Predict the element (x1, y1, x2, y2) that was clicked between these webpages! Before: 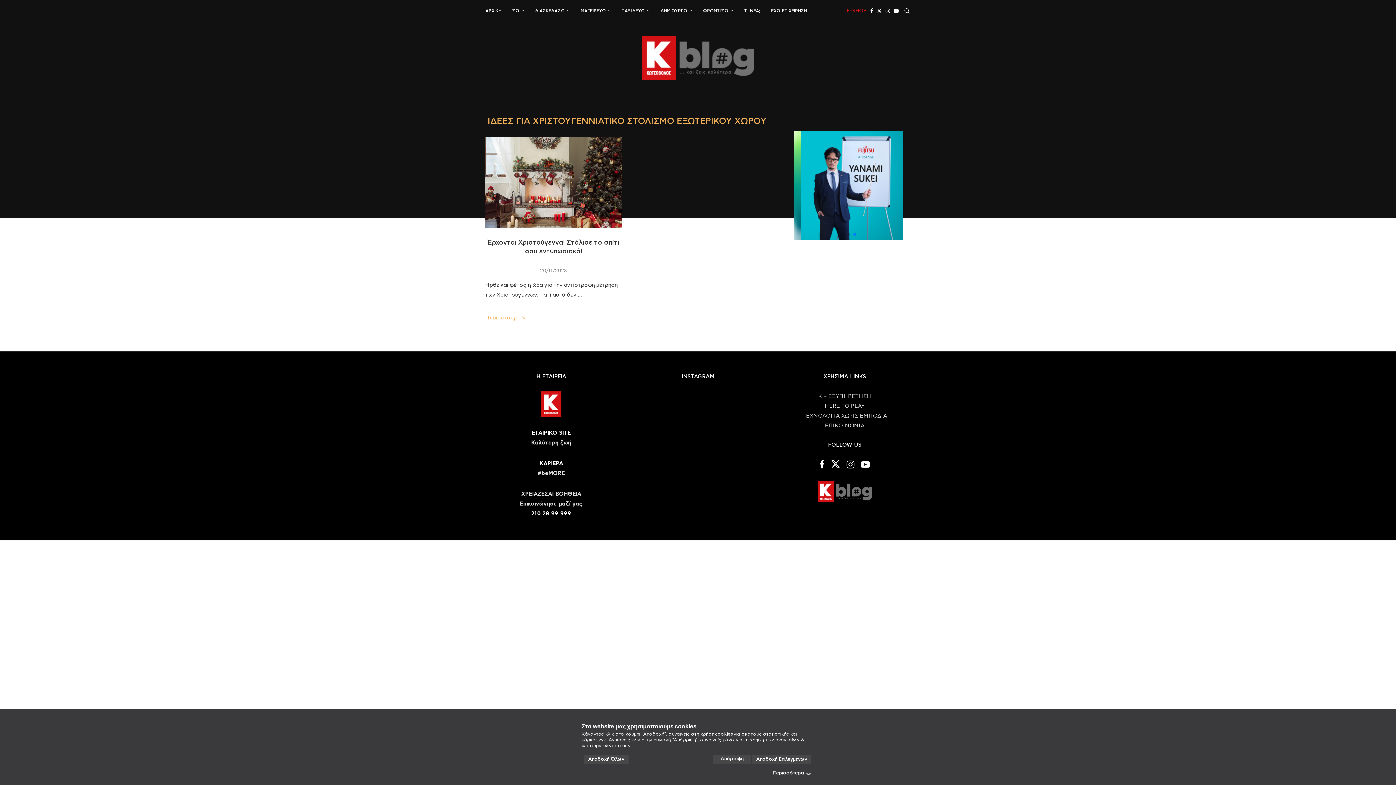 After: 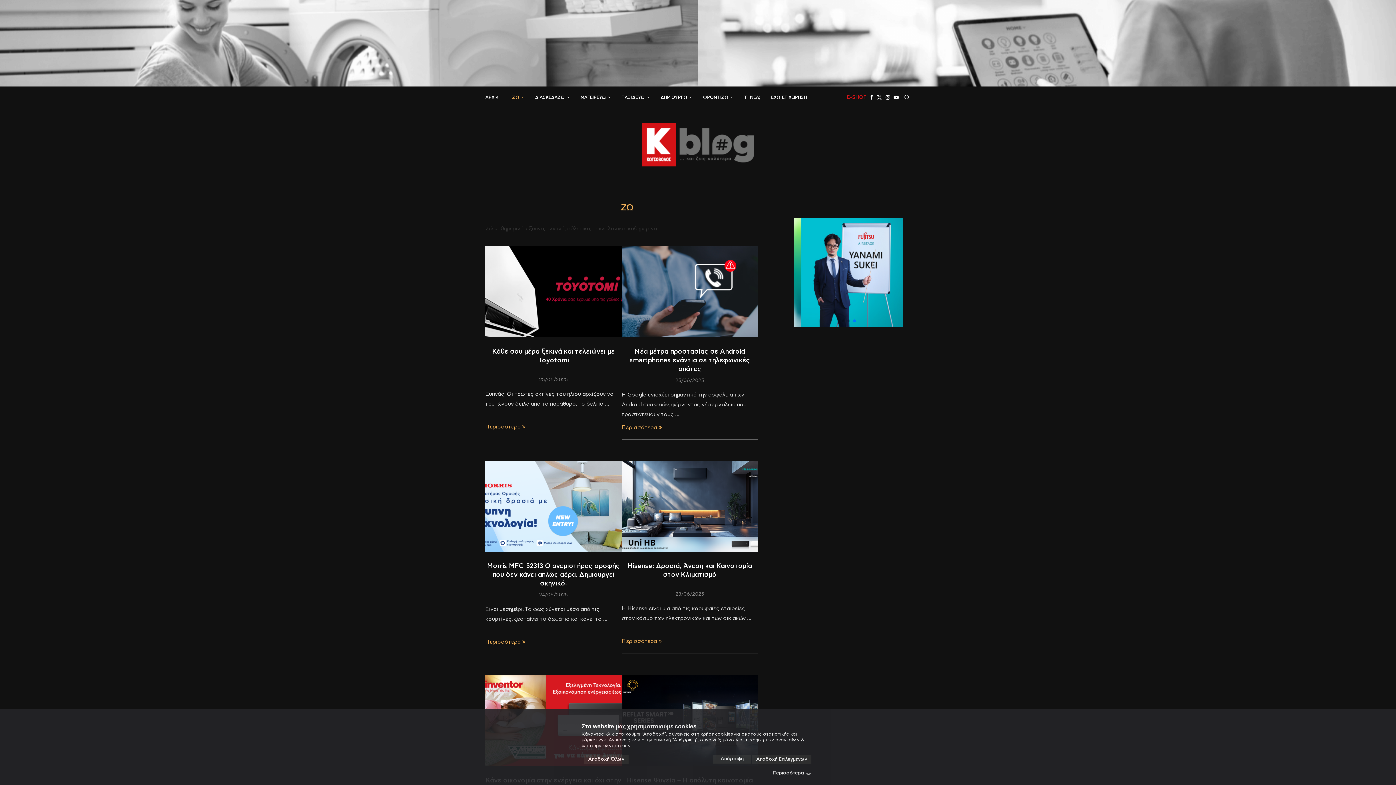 Action: label: ΖΩ bbox: (512, 0, 524, 21)